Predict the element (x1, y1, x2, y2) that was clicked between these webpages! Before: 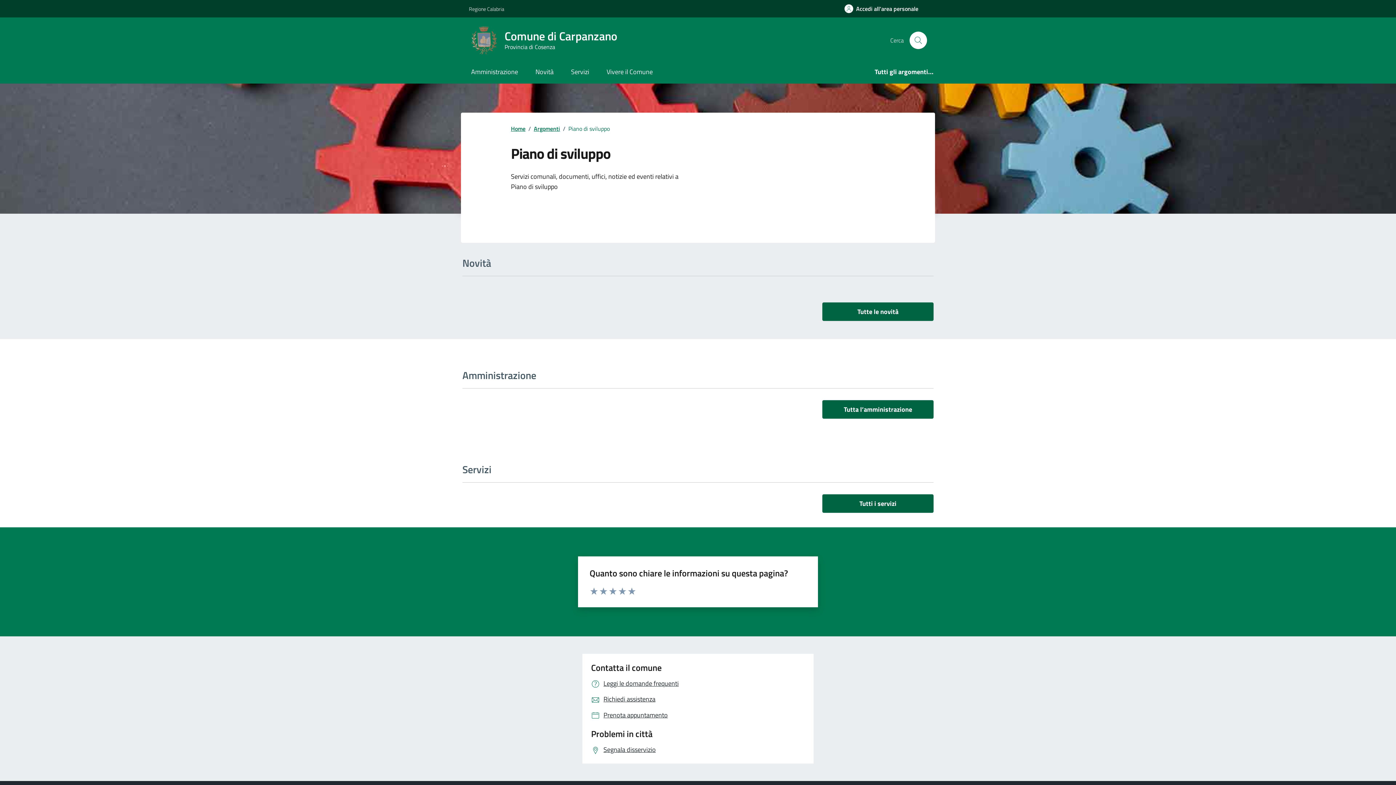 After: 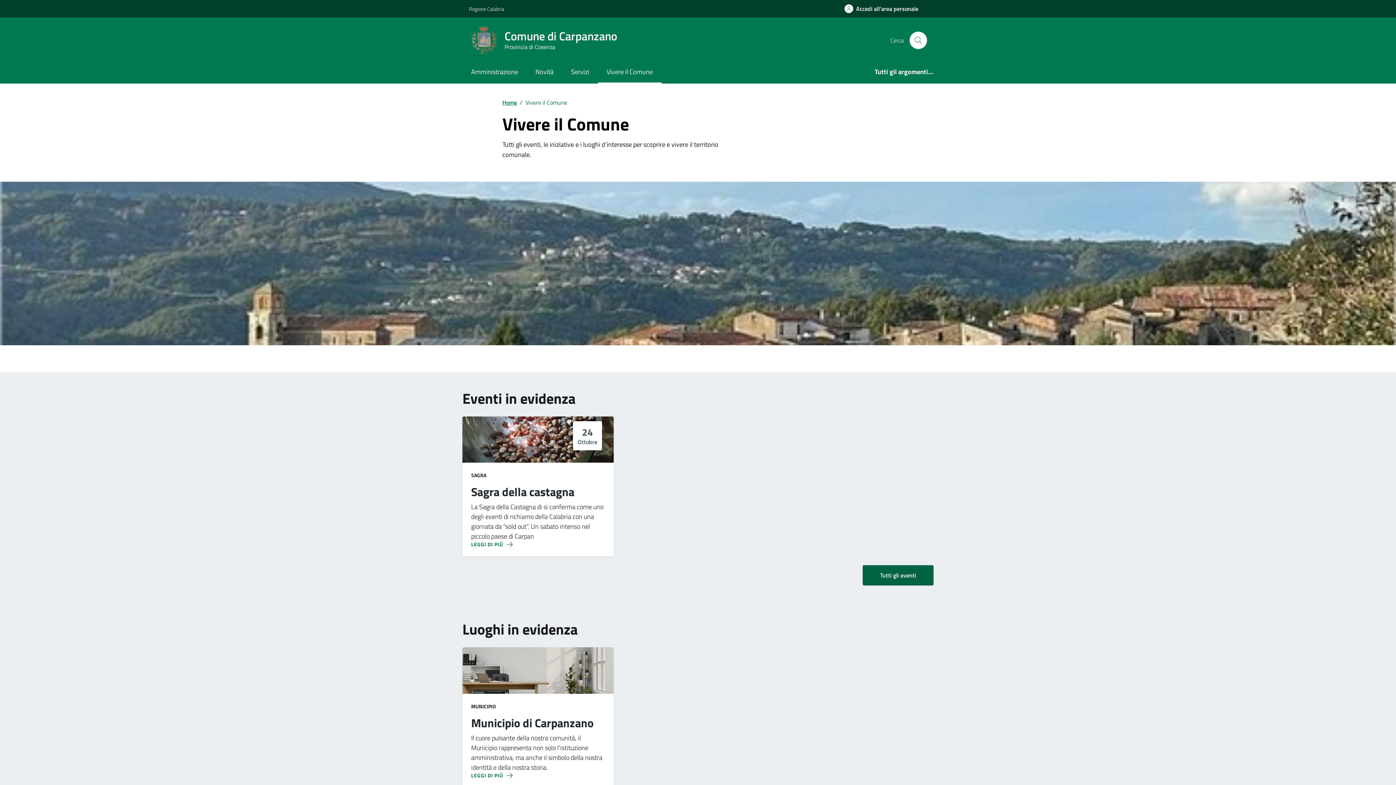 Action: bbox: (598, 61, 661, 83) label: Vivere il Comune